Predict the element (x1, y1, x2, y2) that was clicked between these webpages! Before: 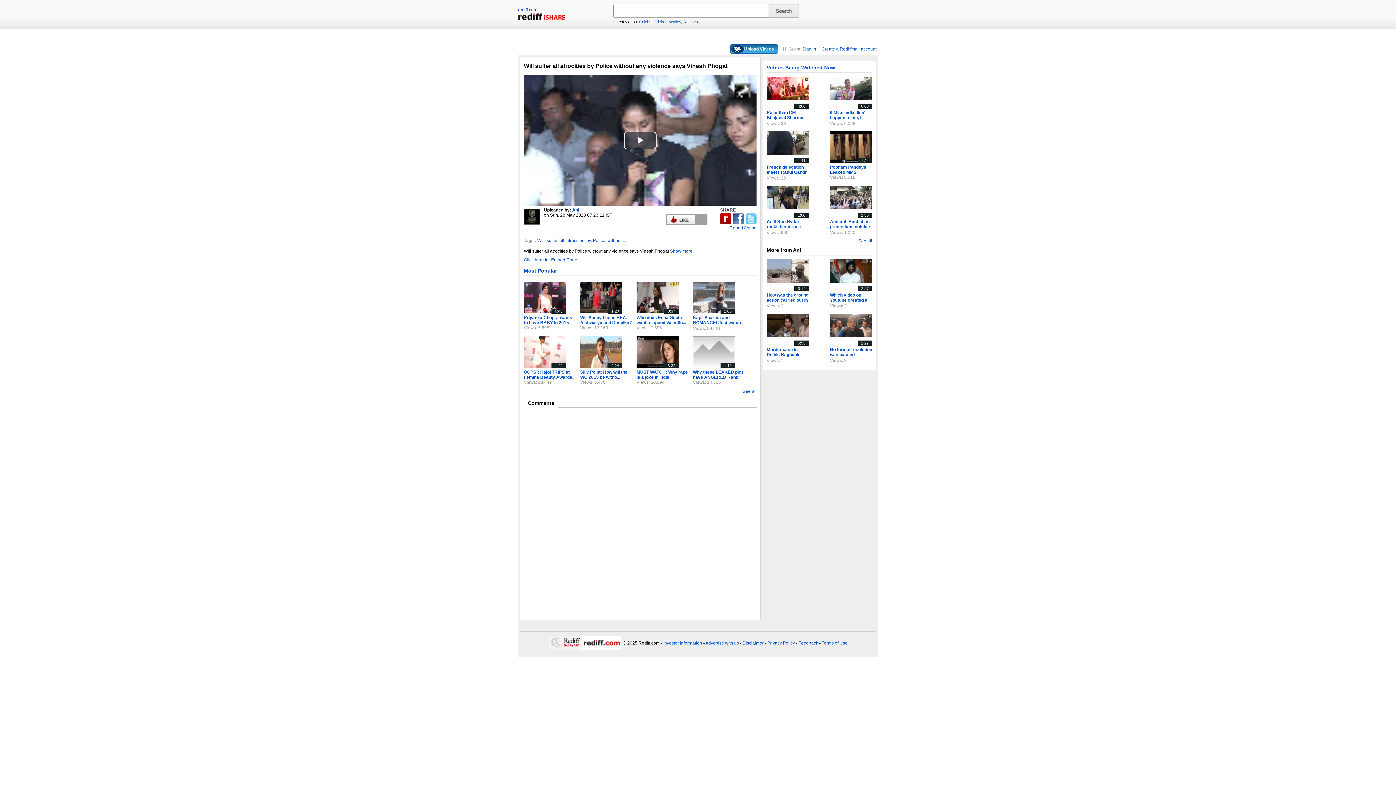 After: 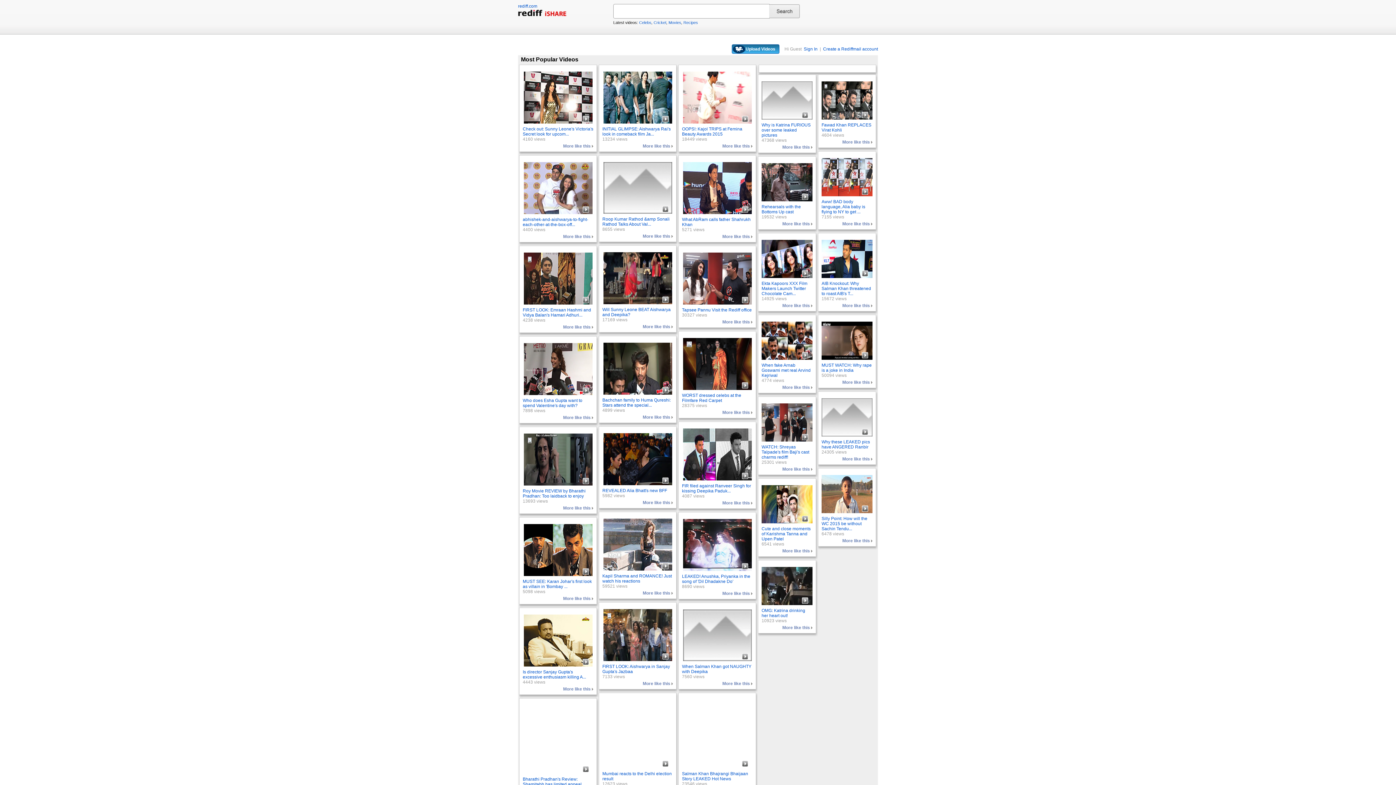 Action: bbox: (524, 268, 557, 273) label: Most Popular